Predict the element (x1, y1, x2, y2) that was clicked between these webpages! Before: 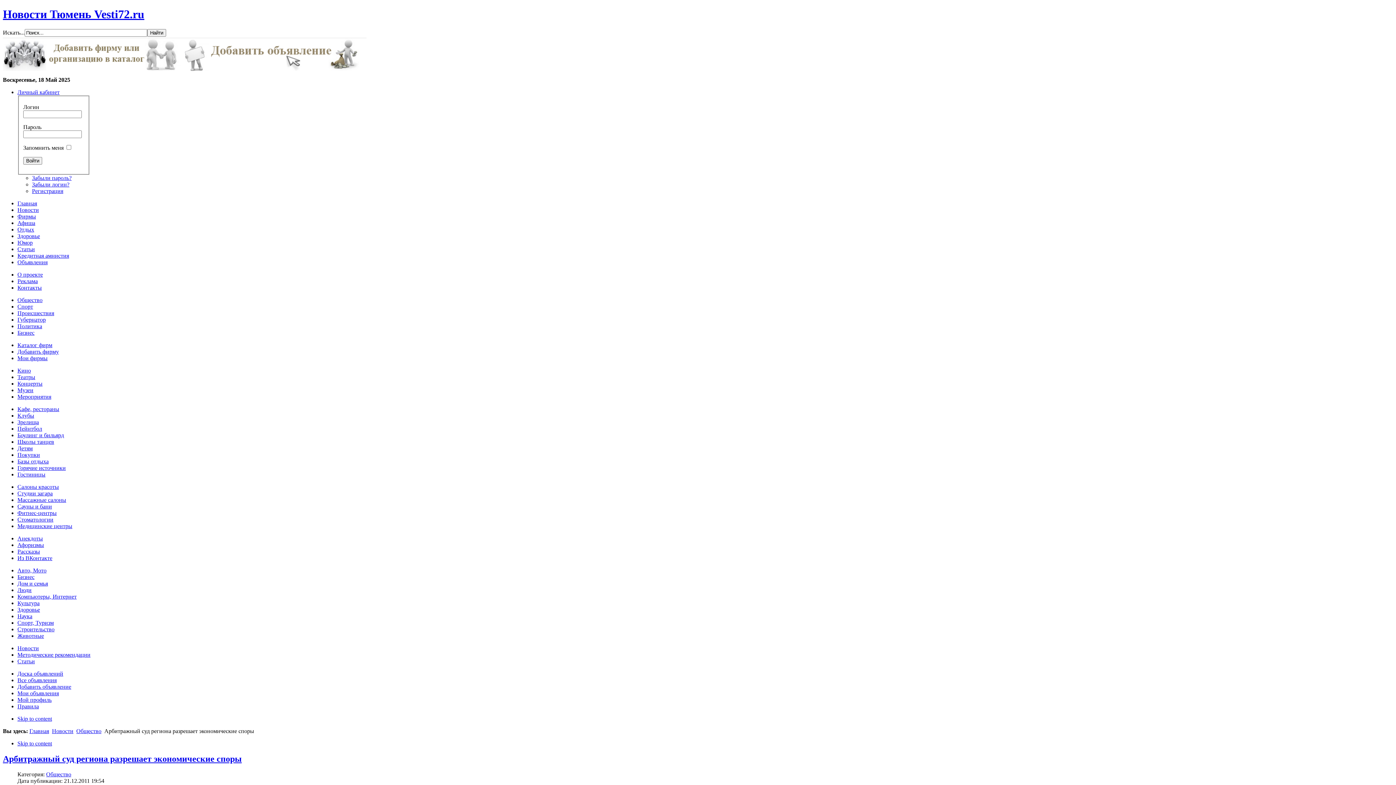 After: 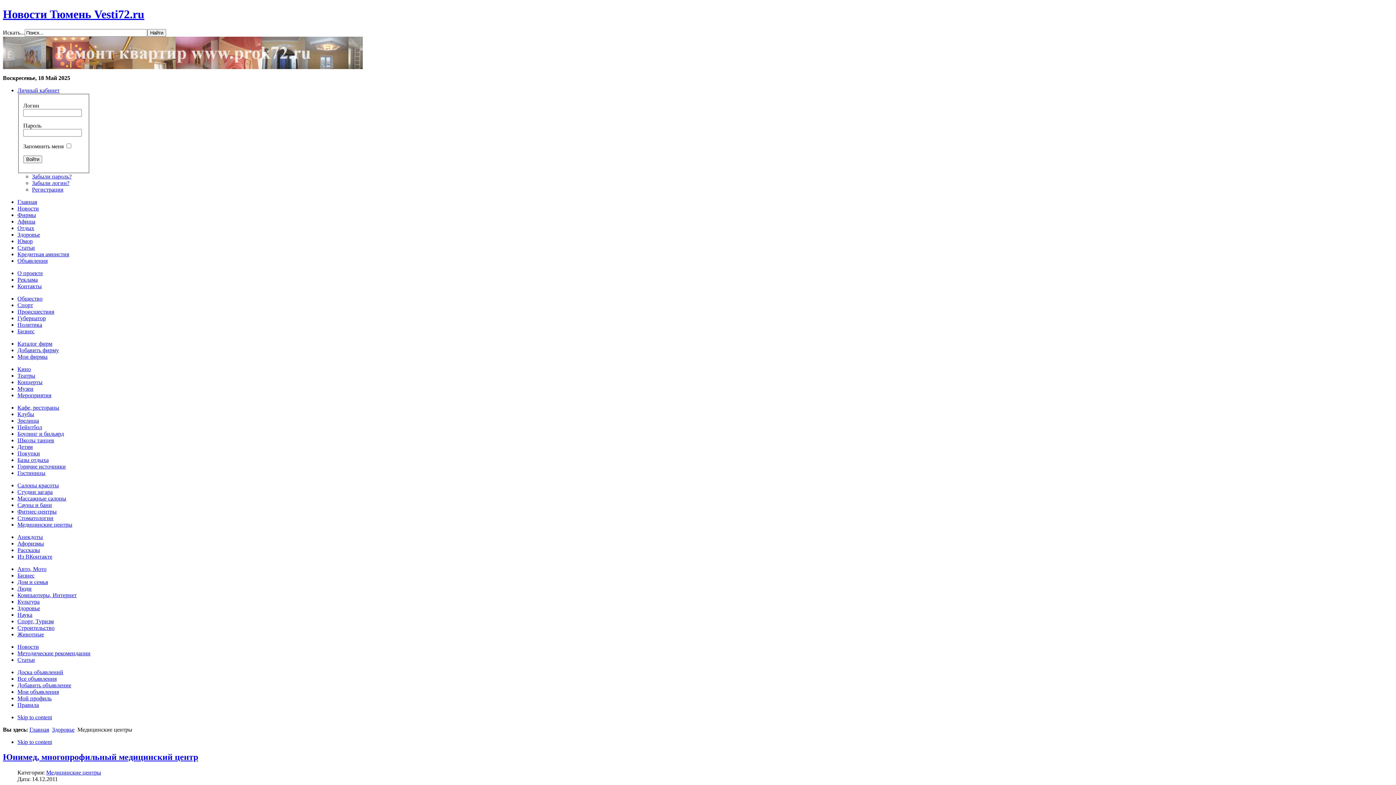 Action: label: Медицинские центры bbox: (17, 523, 72, 529)